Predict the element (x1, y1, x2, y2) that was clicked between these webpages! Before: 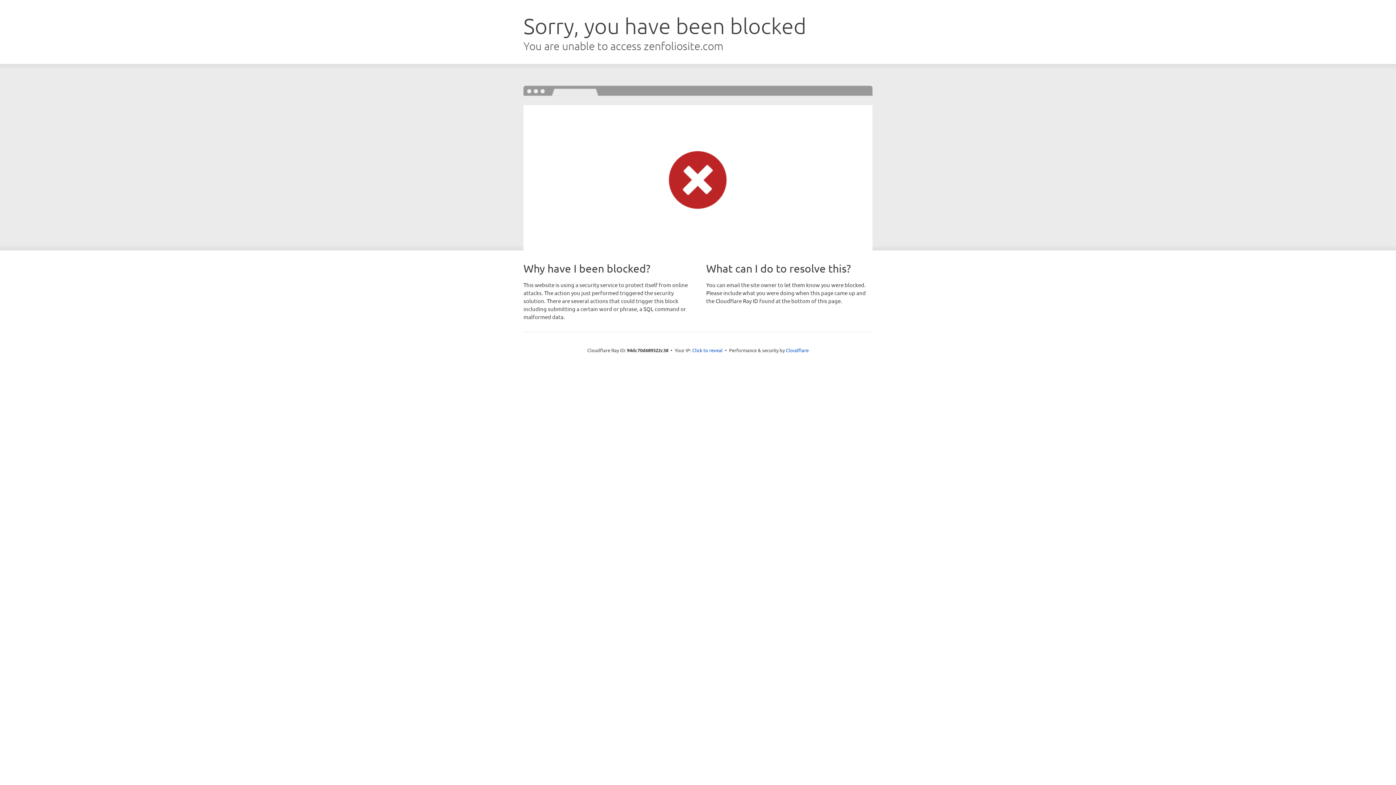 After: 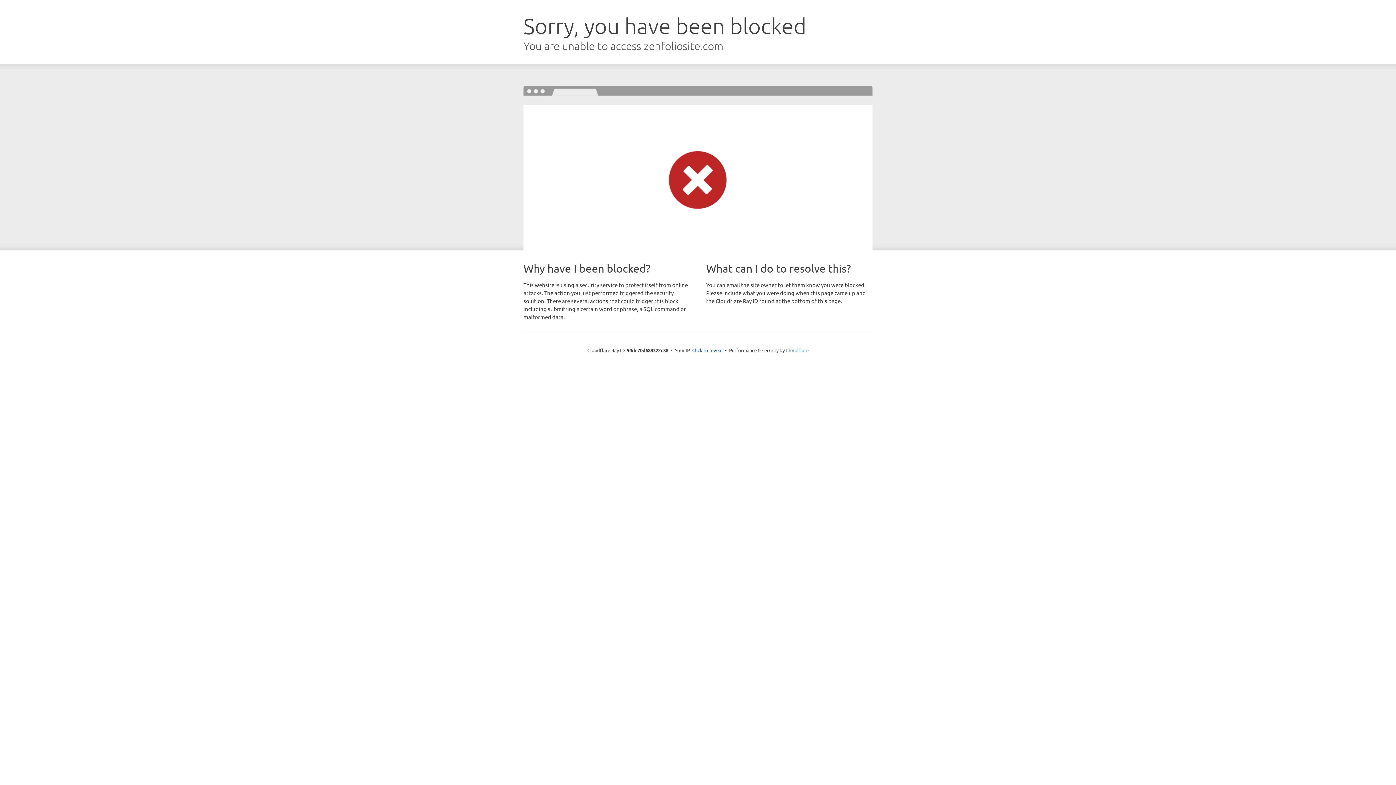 Action: label: Cloudflare bbox: (786, 347, 808, 353)